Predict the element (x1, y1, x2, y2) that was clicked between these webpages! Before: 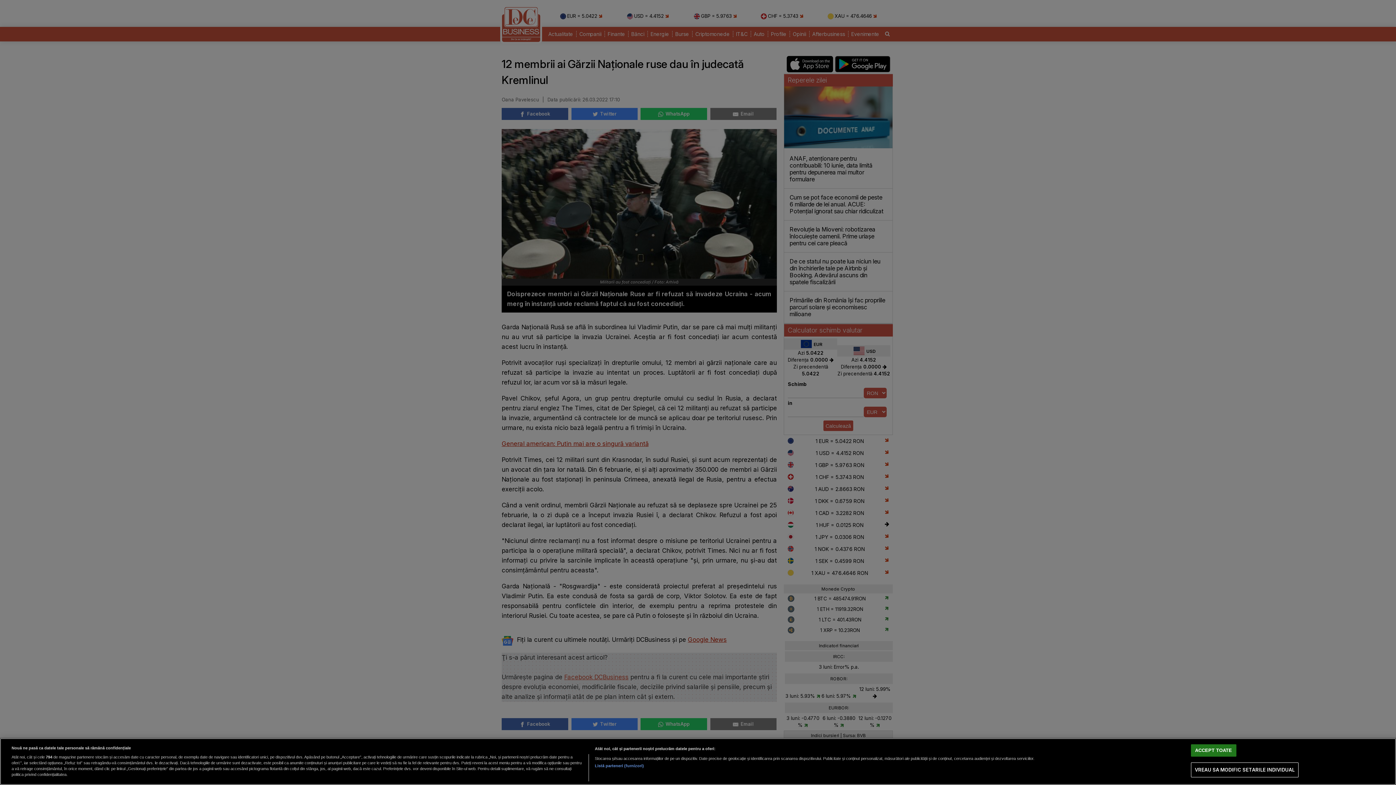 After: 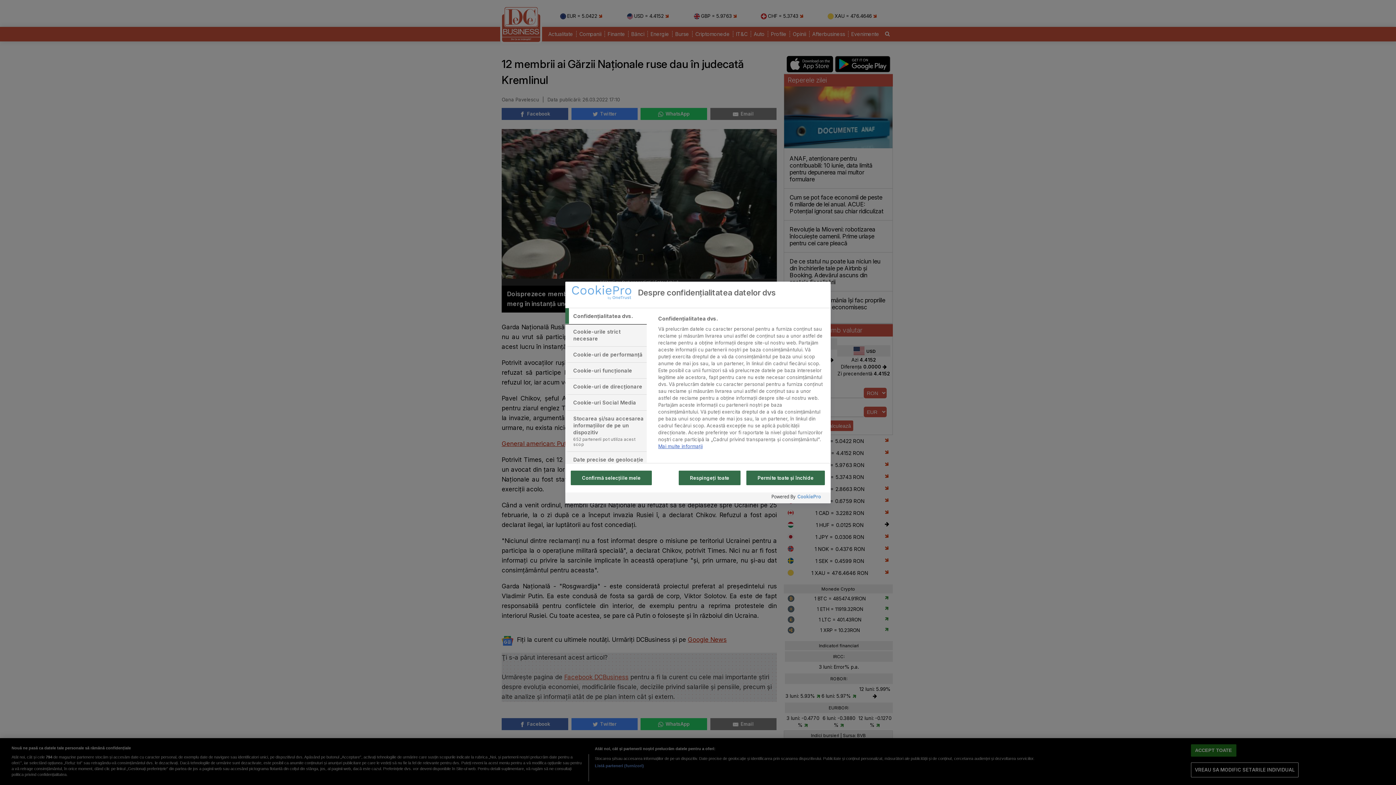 Action: label: VREAU SA MODIFIC SETARILE INDIVIDUAL bbox: (1191, 763, 1299, 777)